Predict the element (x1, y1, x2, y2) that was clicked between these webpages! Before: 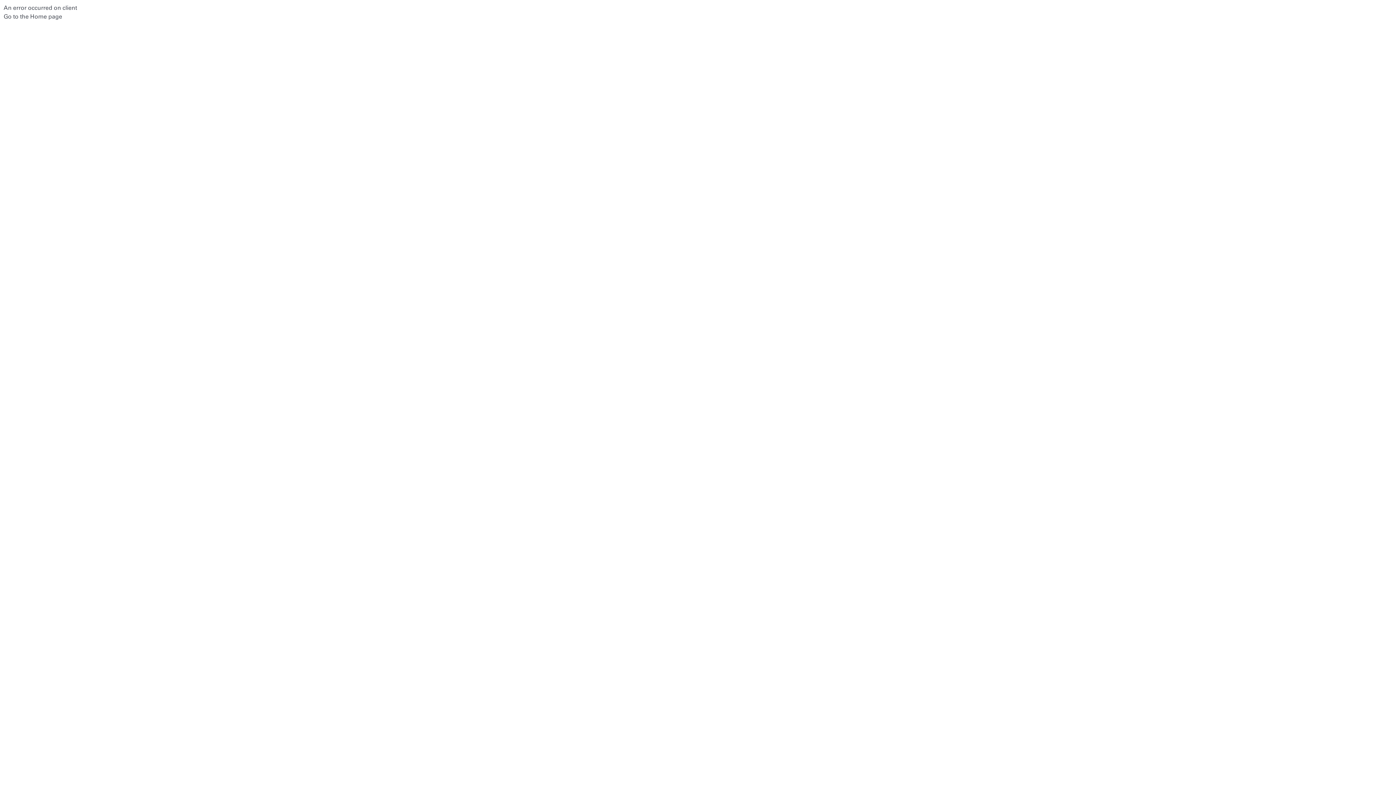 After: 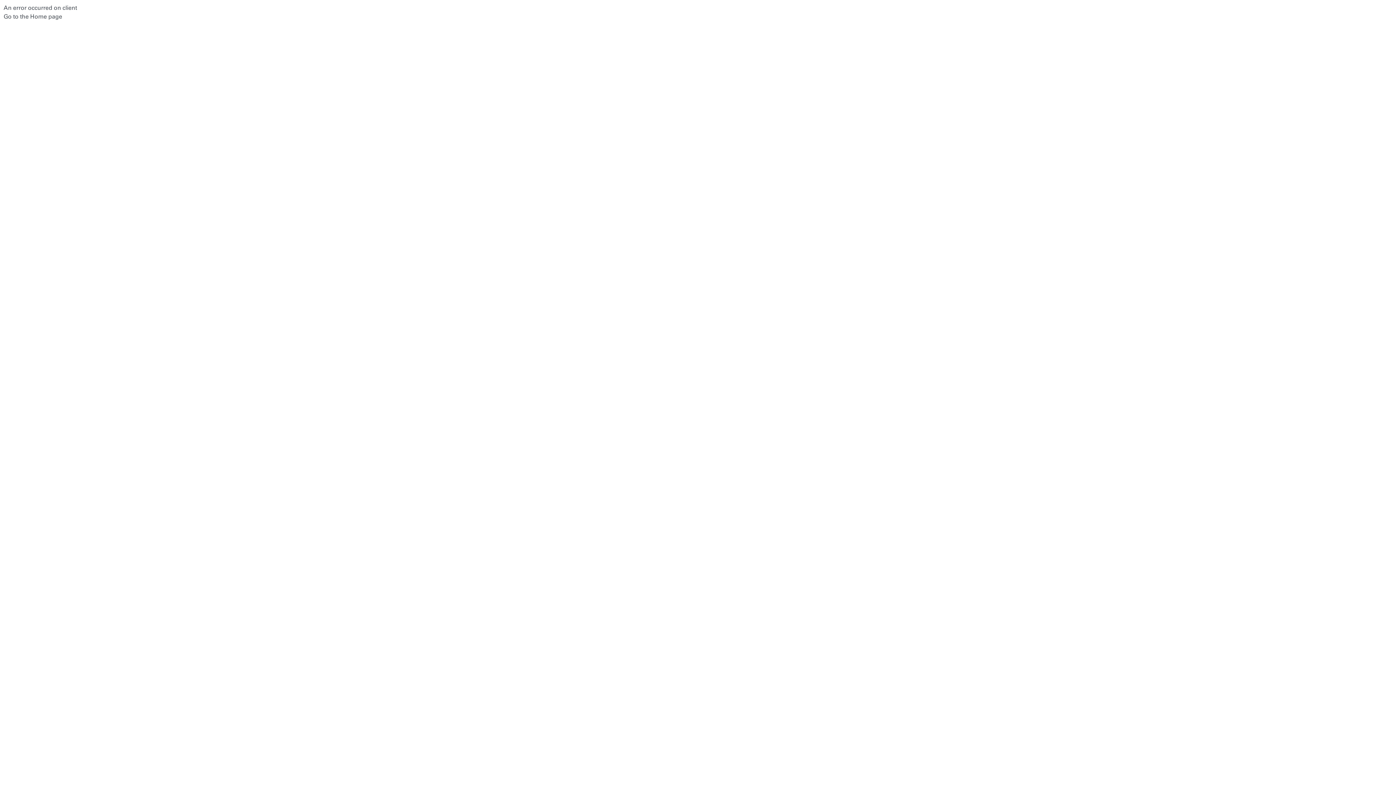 Action: label: Go to the Home page bbox: (3, 13, 62, 20)